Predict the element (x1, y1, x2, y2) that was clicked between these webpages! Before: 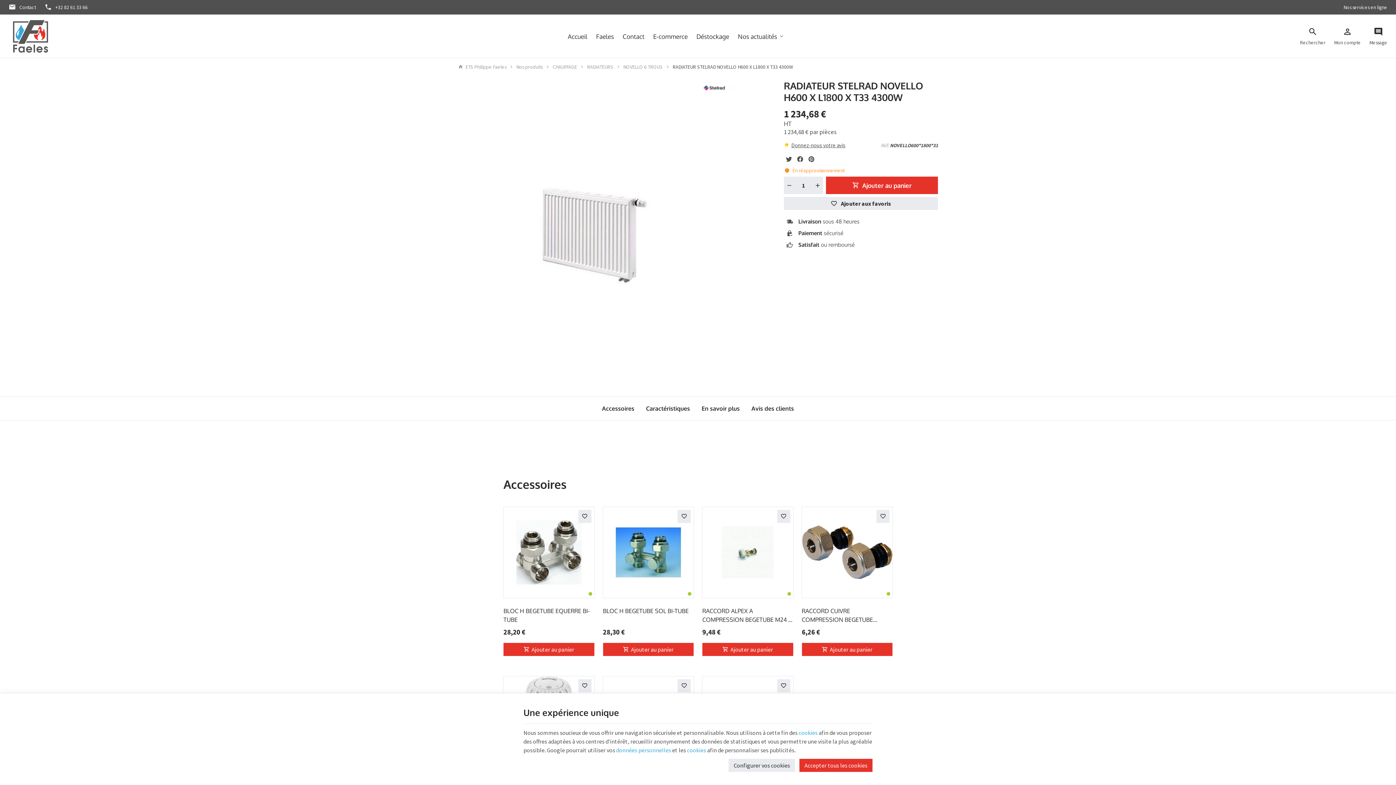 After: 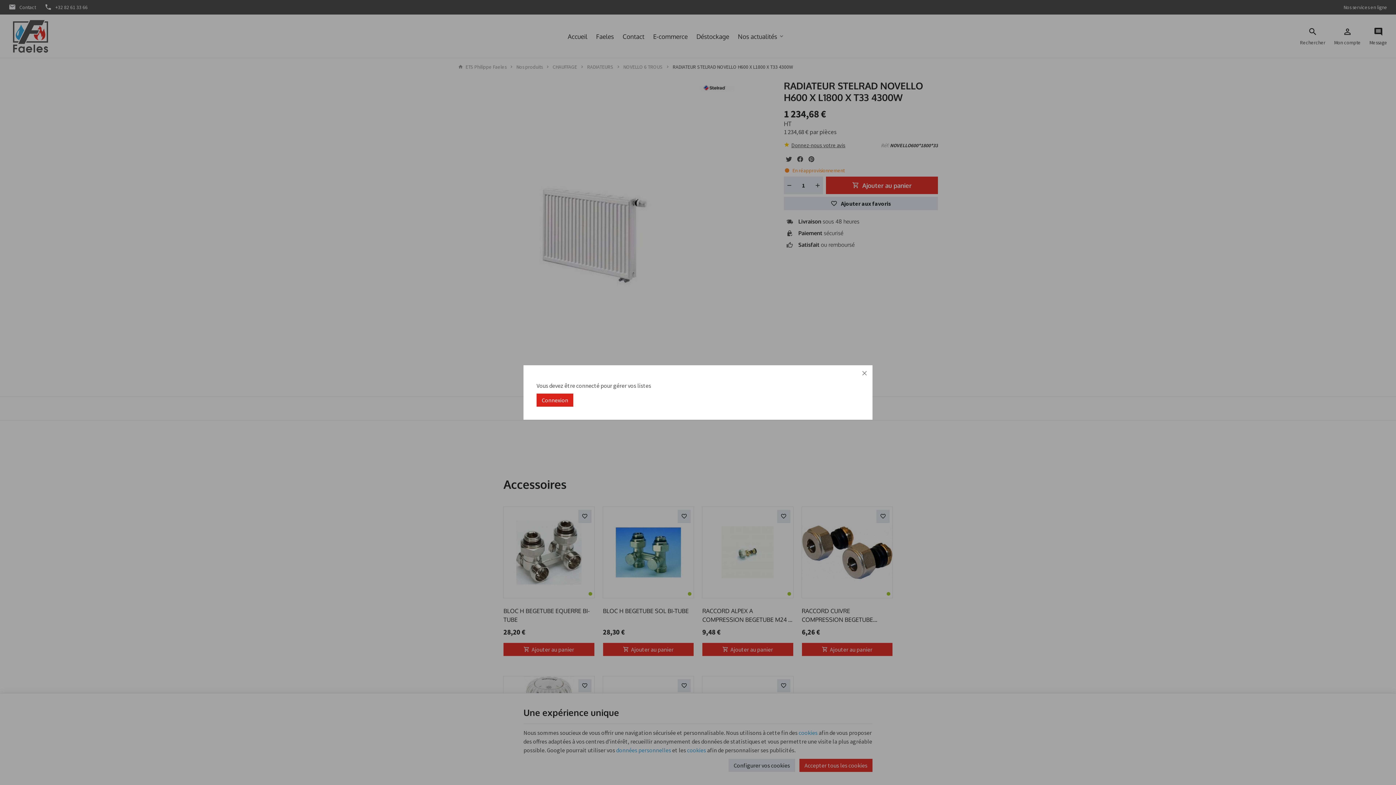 Action: bbox: (876, 510, 889, 523) label: Ajouter aux favoris